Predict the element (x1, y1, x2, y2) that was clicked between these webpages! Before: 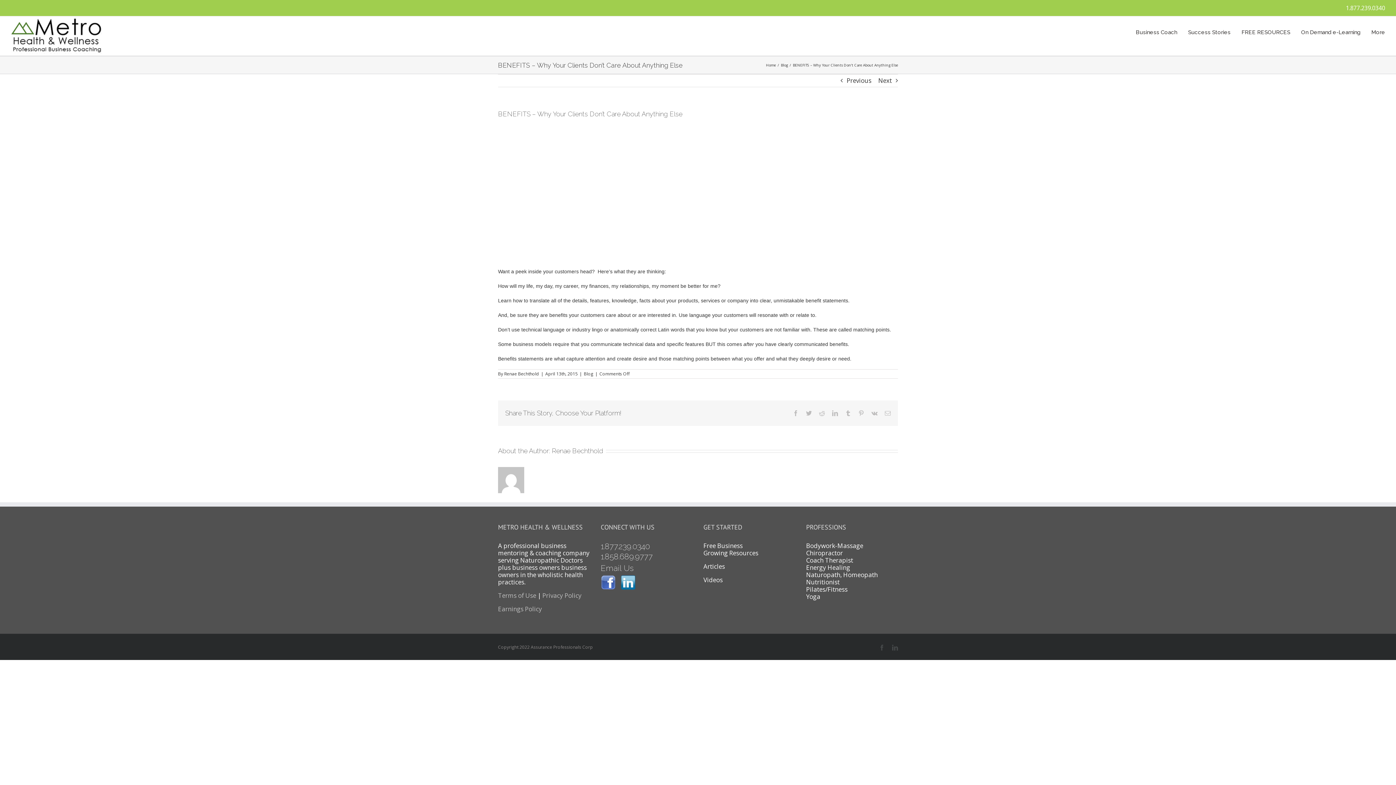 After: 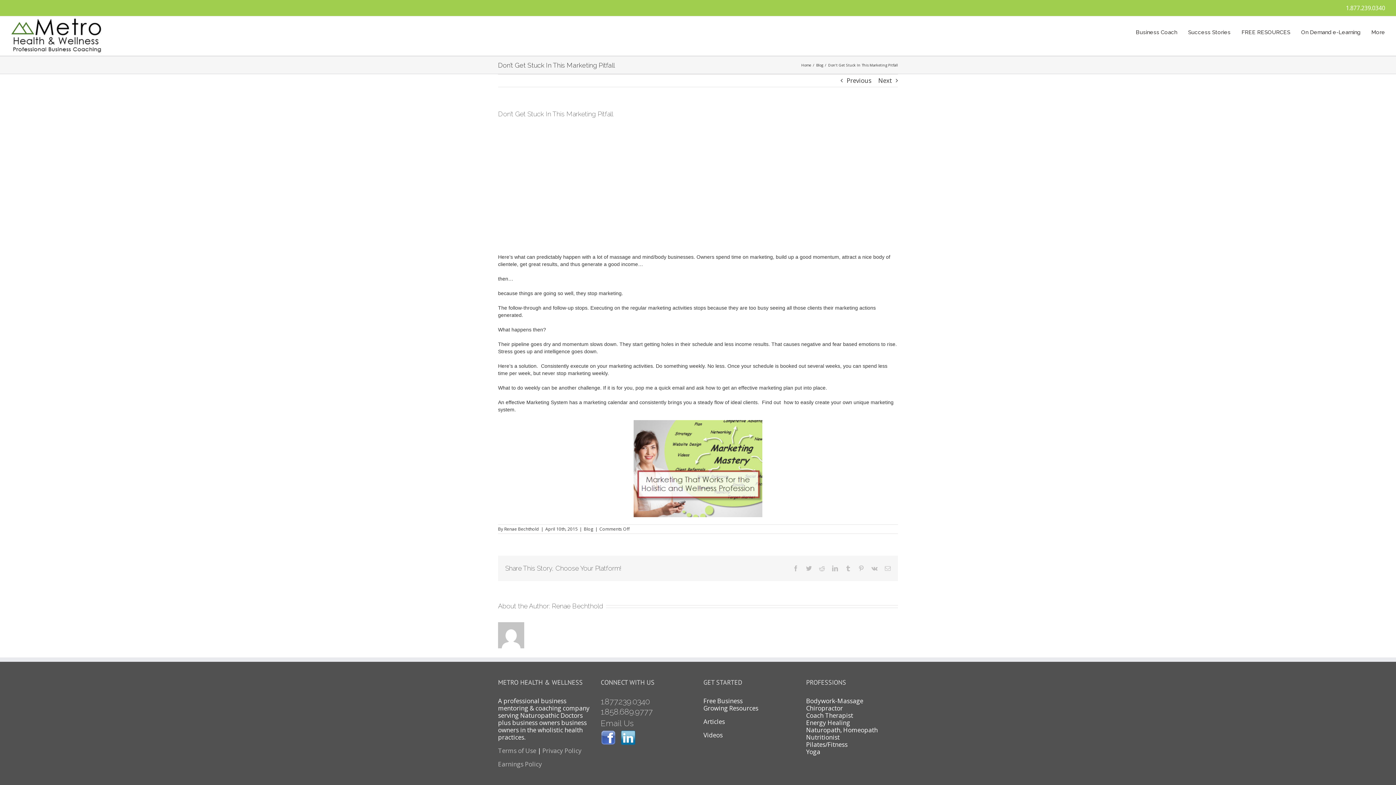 Action: label: Previous bbox: (846, 74, 871, 86)